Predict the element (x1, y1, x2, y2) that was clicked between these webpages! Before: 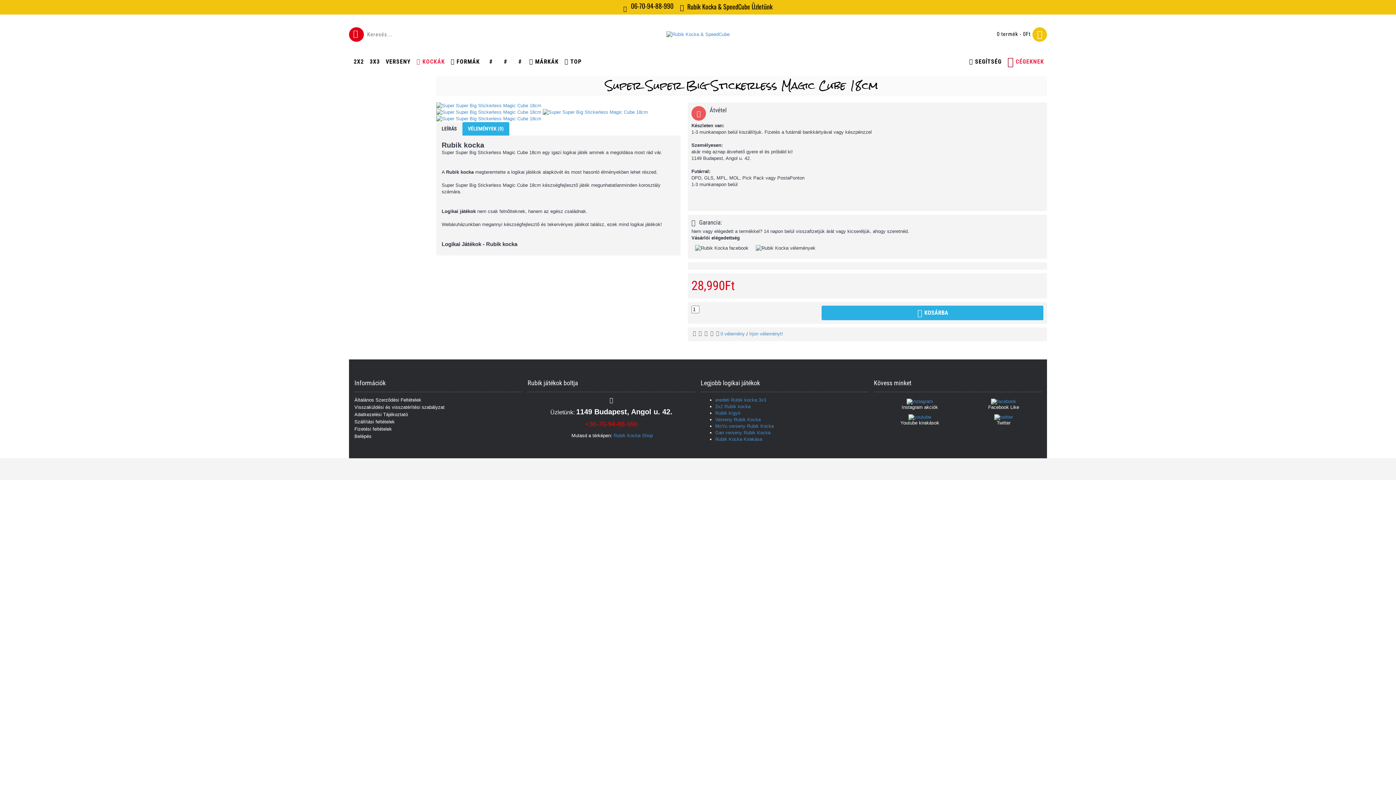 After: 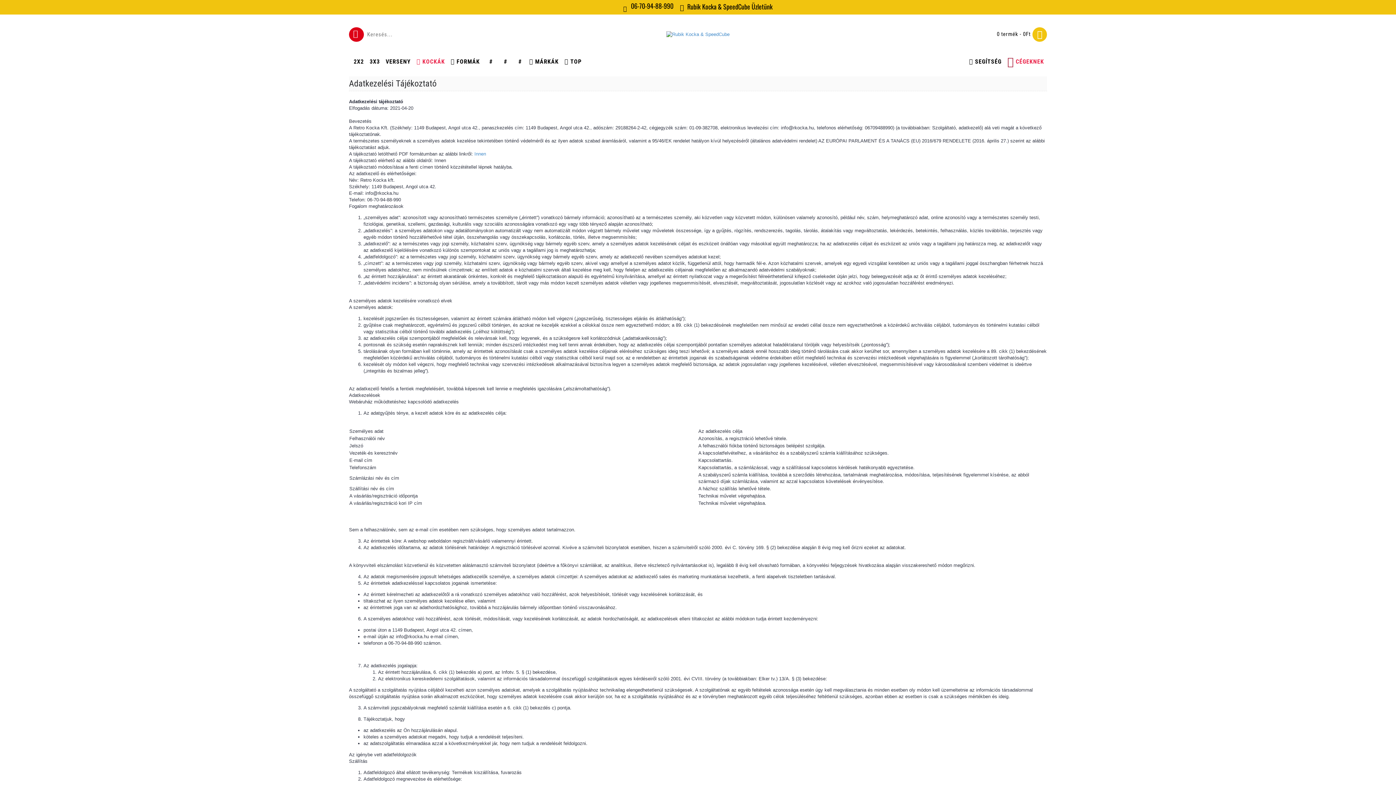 Action: label: Adatkezelési Tájékoztató bbox: (354, 411, 522, 418)